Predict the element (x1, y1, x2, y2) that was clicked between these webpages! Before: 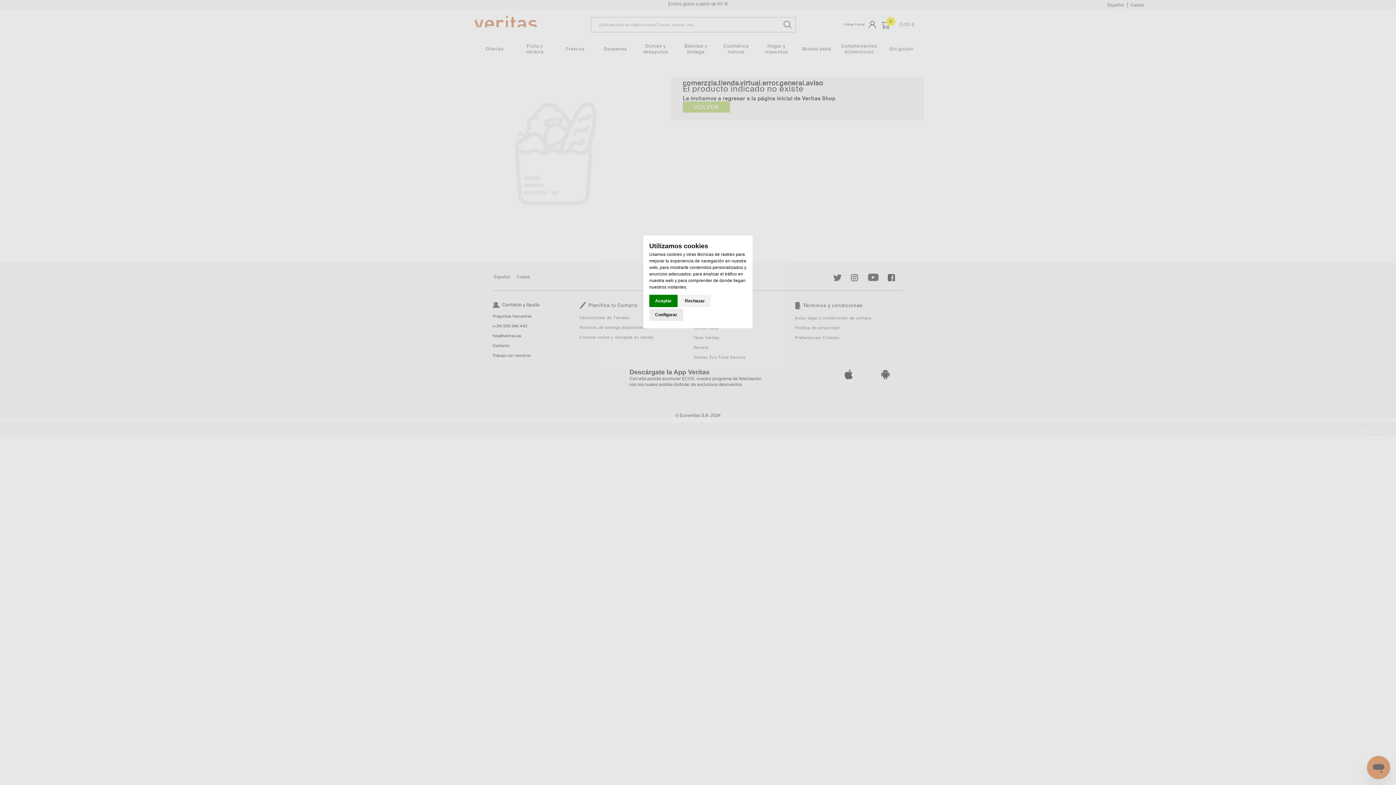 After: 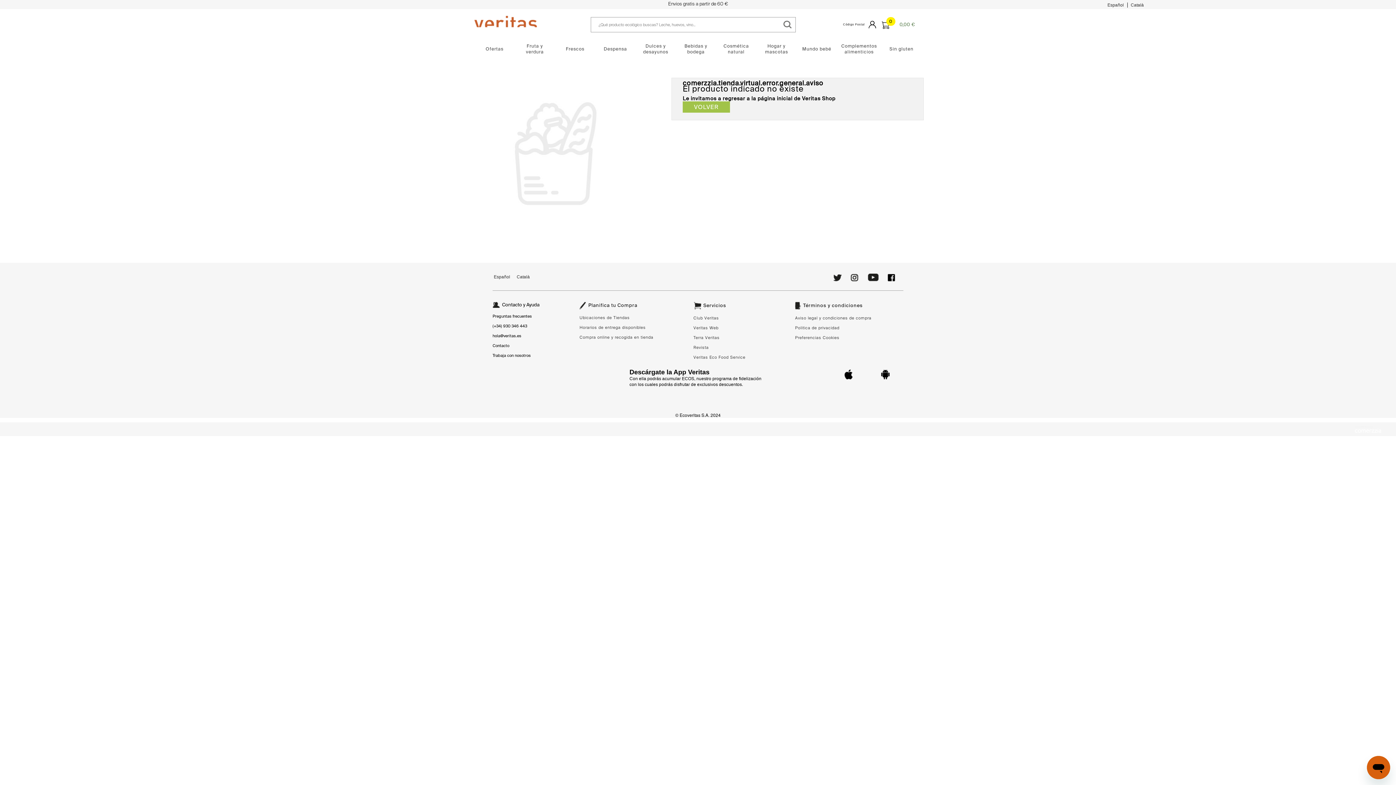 Action: label: Rechazar bbox: (679, 294, 710, 307)